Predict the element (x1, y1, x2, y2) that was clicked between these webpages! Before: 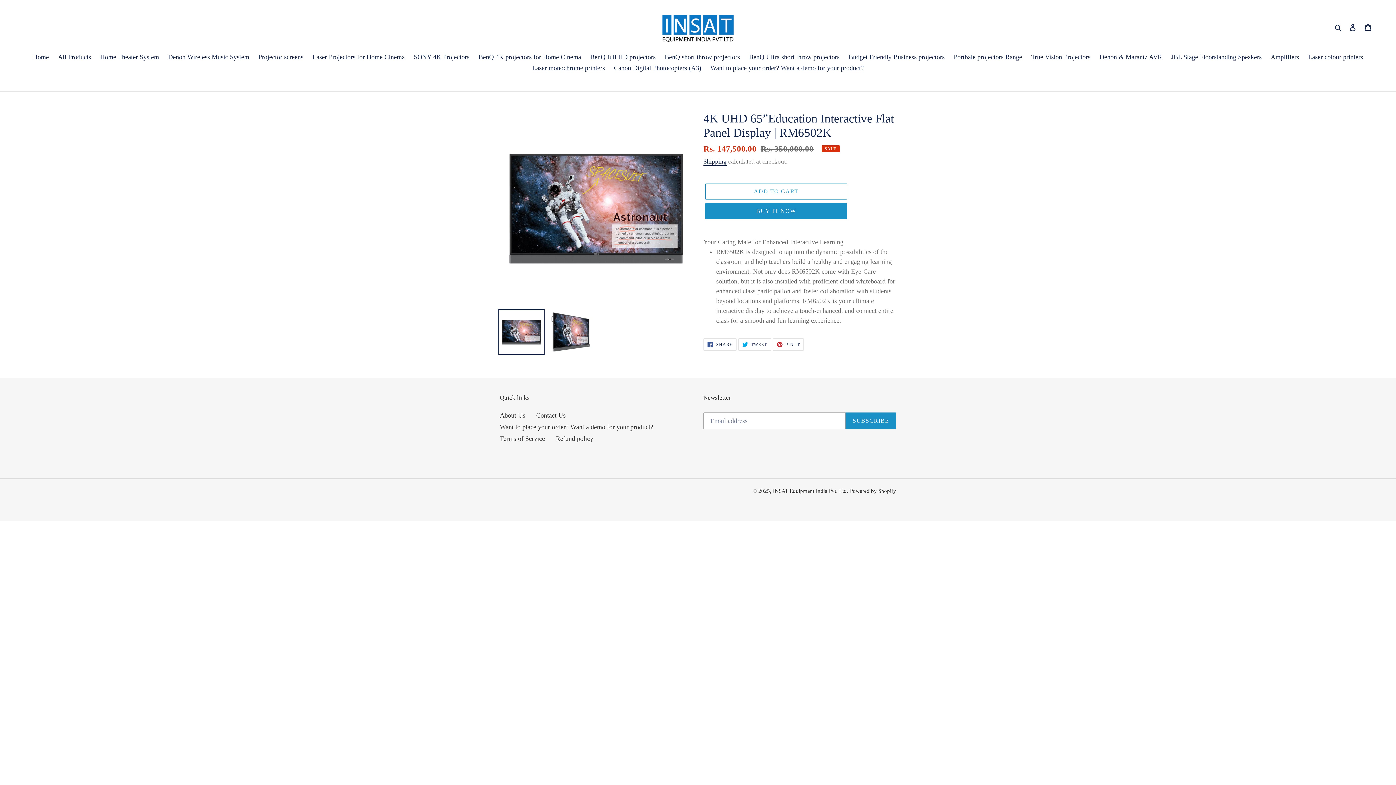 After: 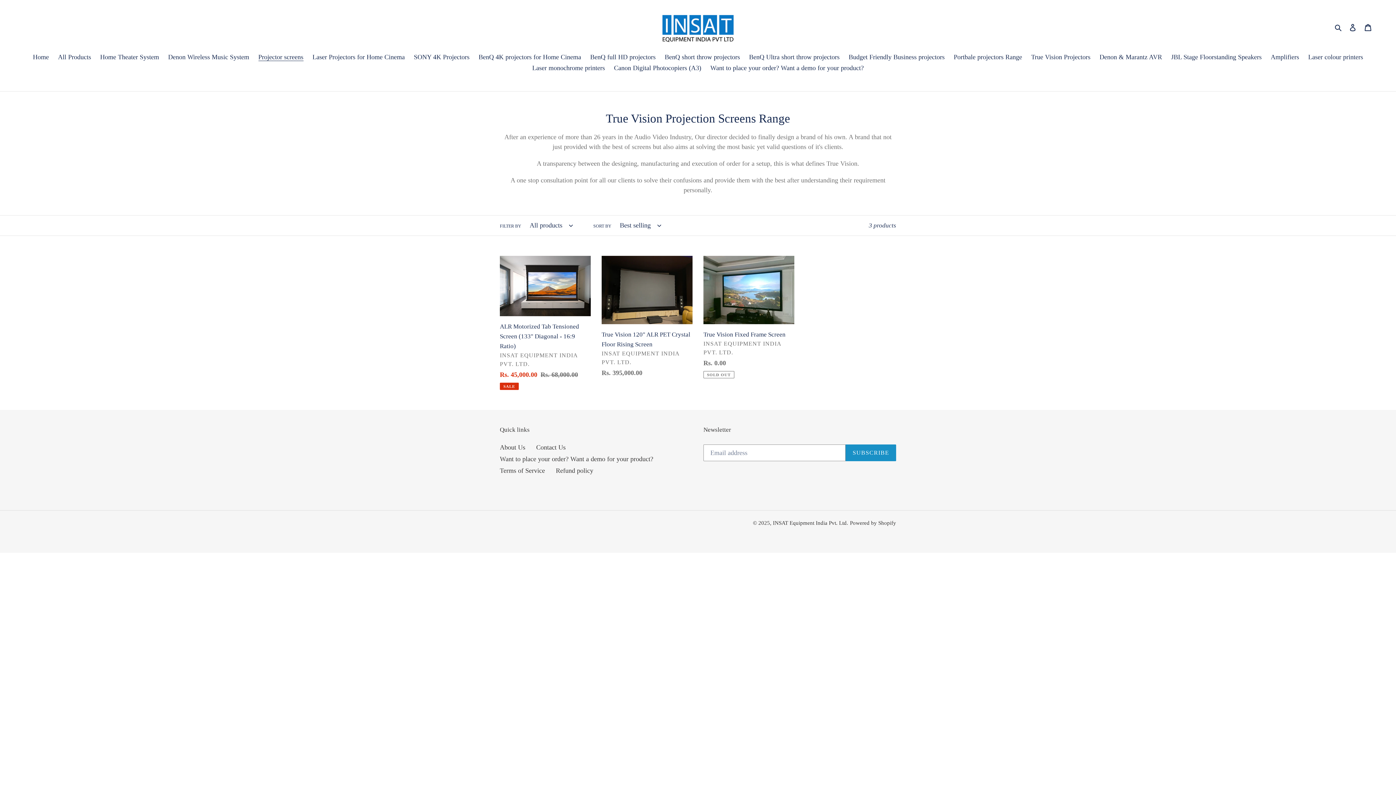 Action: label: Projector screens bbox: (254, 52, 307, 63)